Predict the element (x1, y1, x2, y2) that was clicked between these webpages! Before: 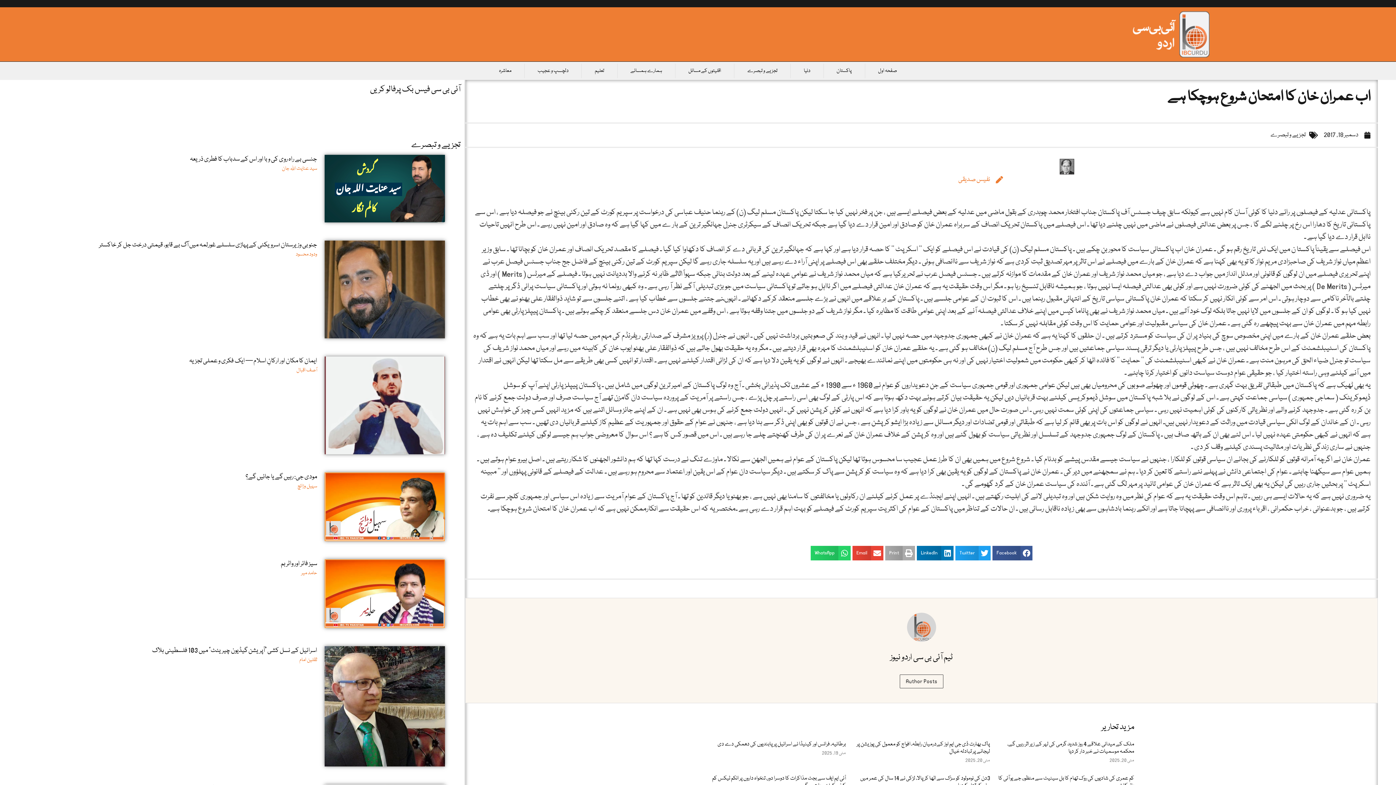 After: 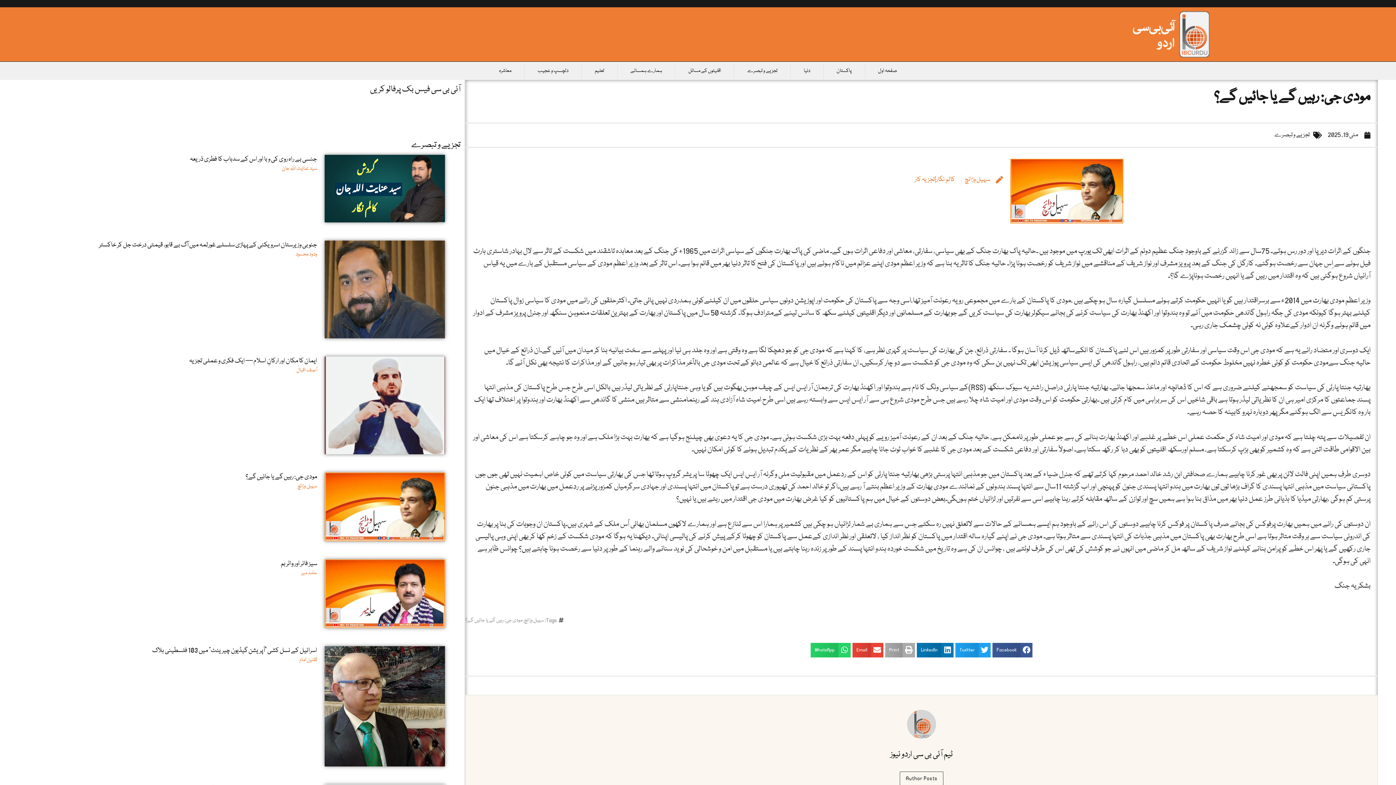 Action: label: مودی جی: رہیں گے یا جائیں گے؟ bbox: (245, 472, 317, 482)